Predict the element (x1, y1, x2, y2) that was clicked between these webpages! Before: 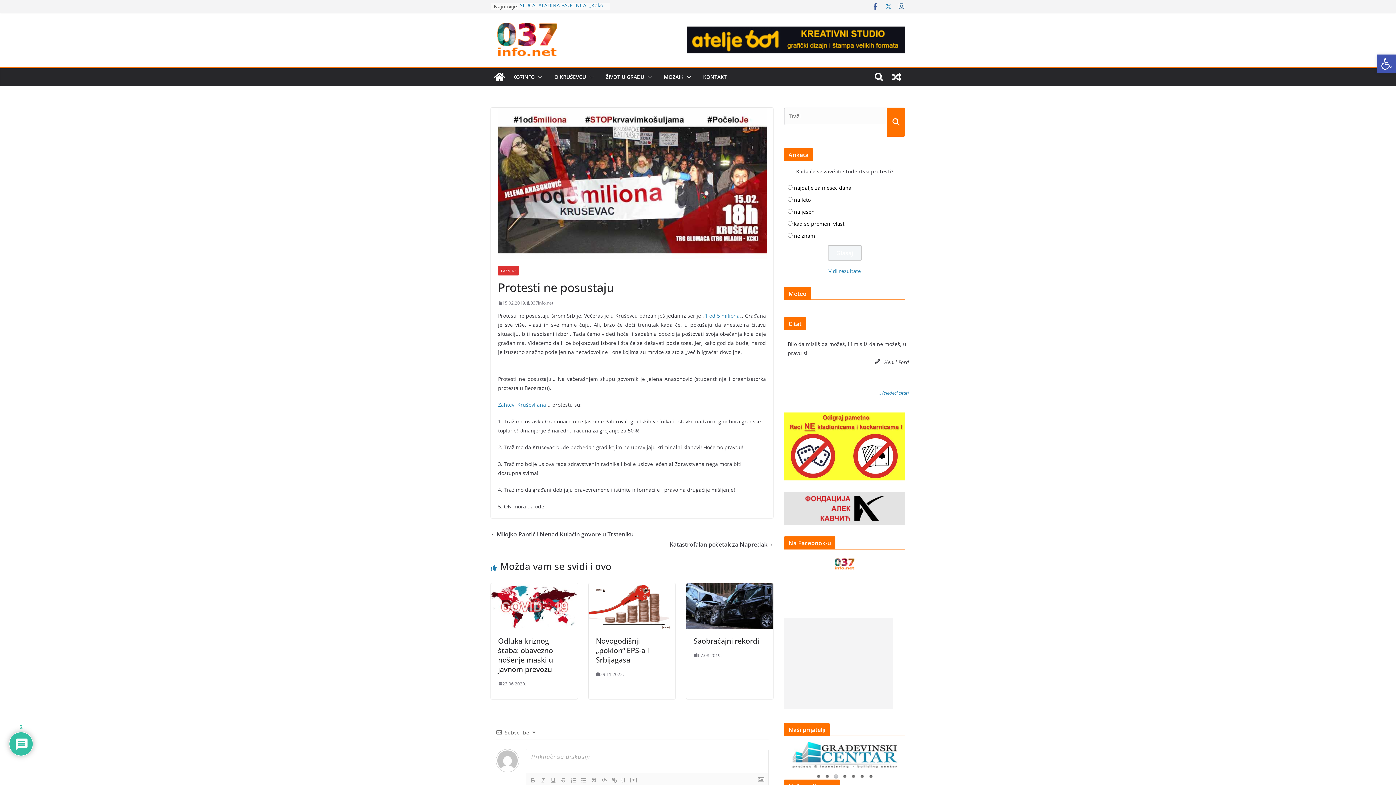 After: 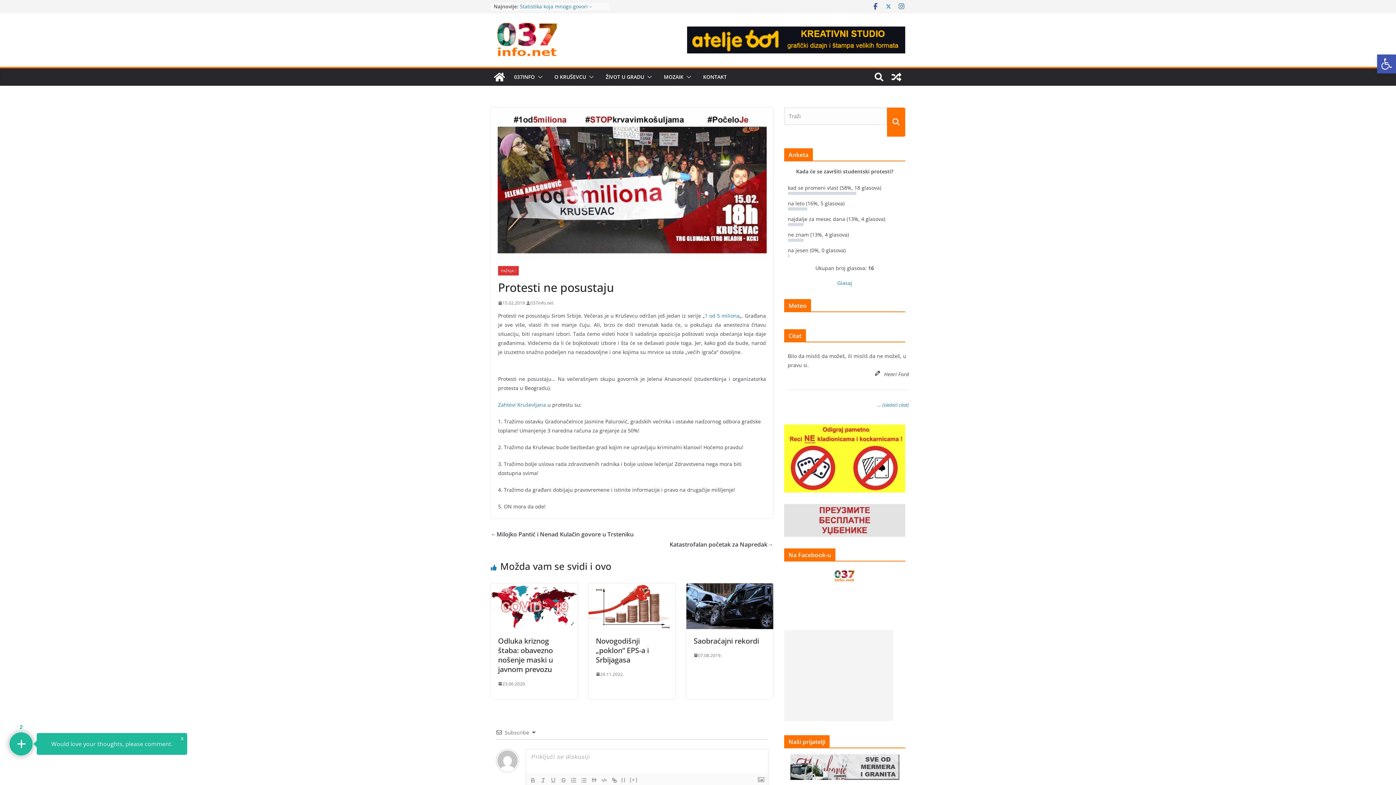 Action: label: Vidi rezultate bbox: (828, 267, 861, 274)